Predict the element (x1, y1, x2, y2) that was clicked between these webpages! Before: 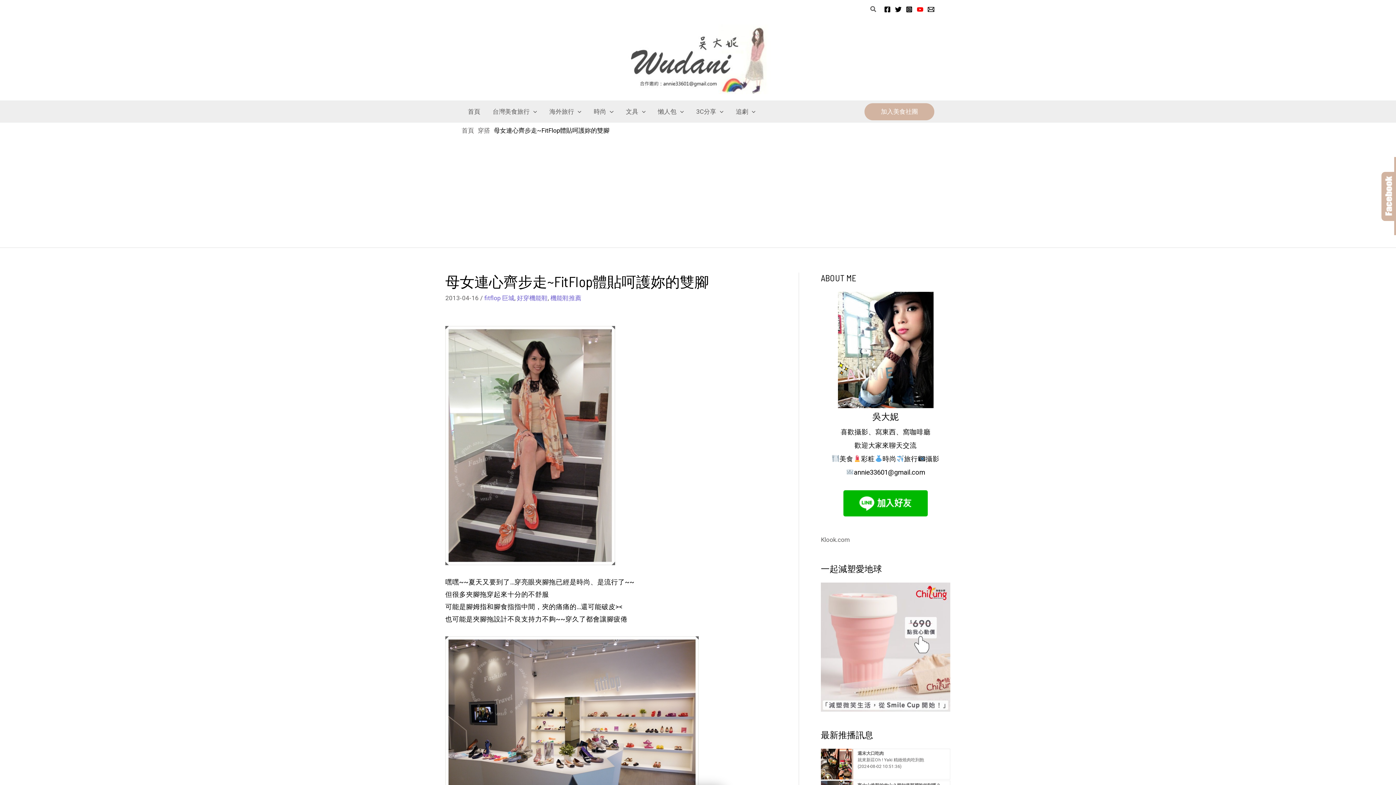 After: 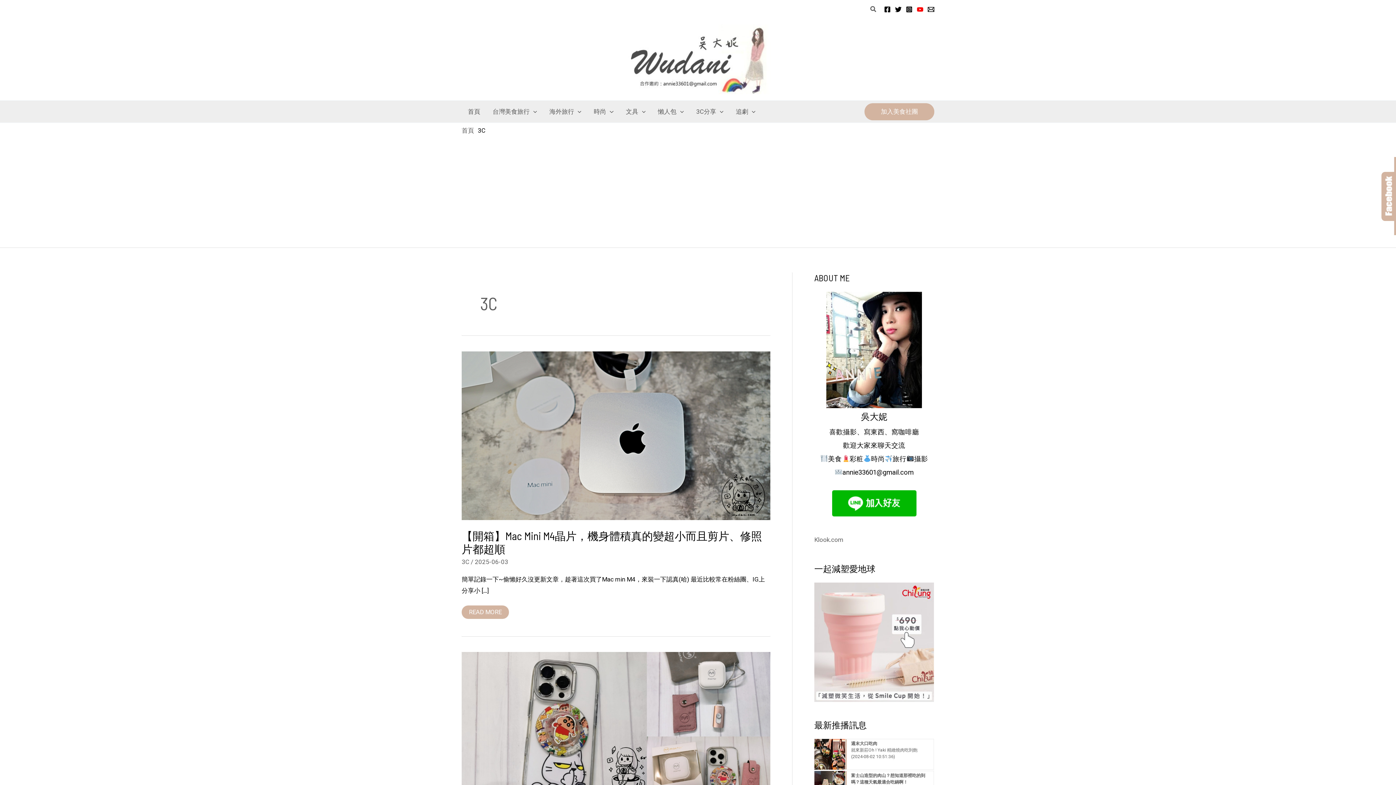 Action: label: 3C分享 bbox: (690, 100, 729, 122)